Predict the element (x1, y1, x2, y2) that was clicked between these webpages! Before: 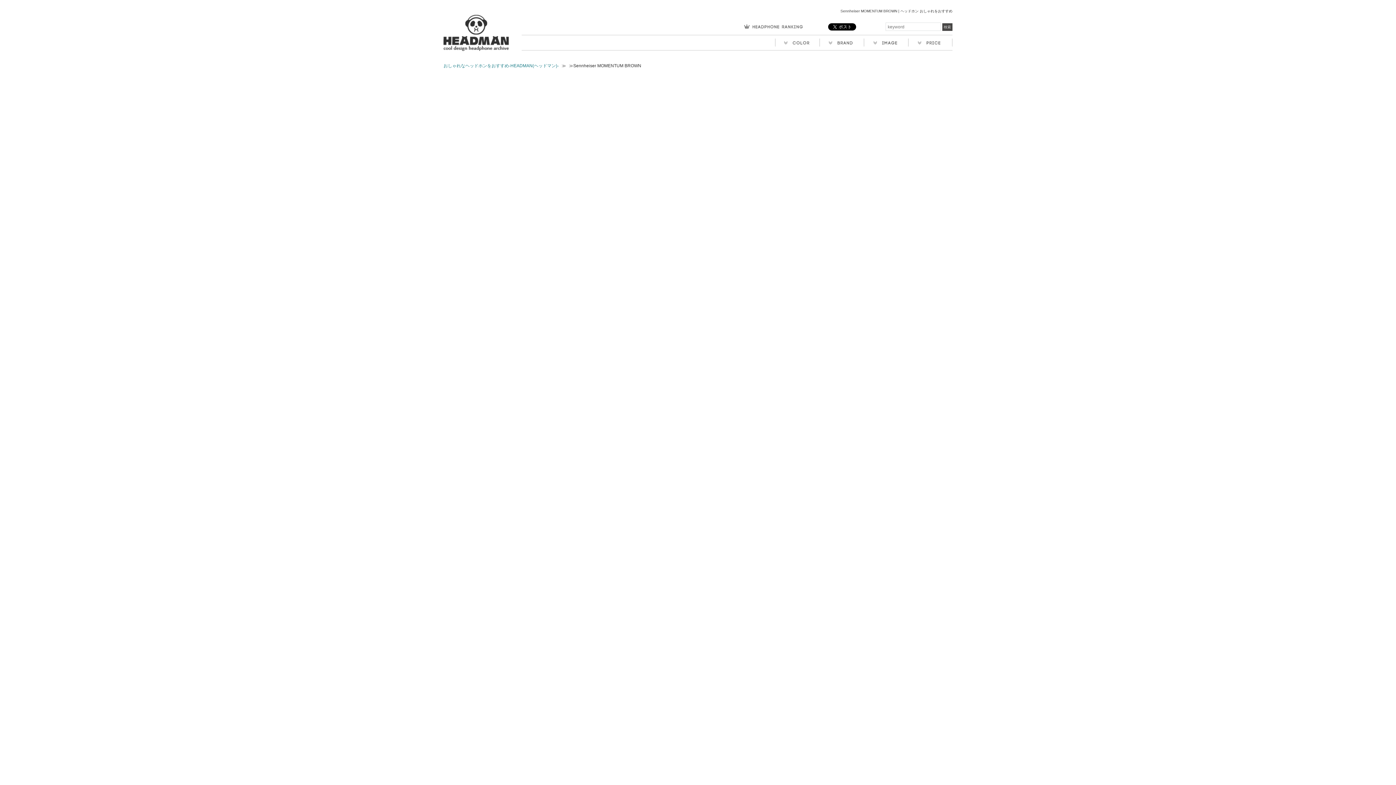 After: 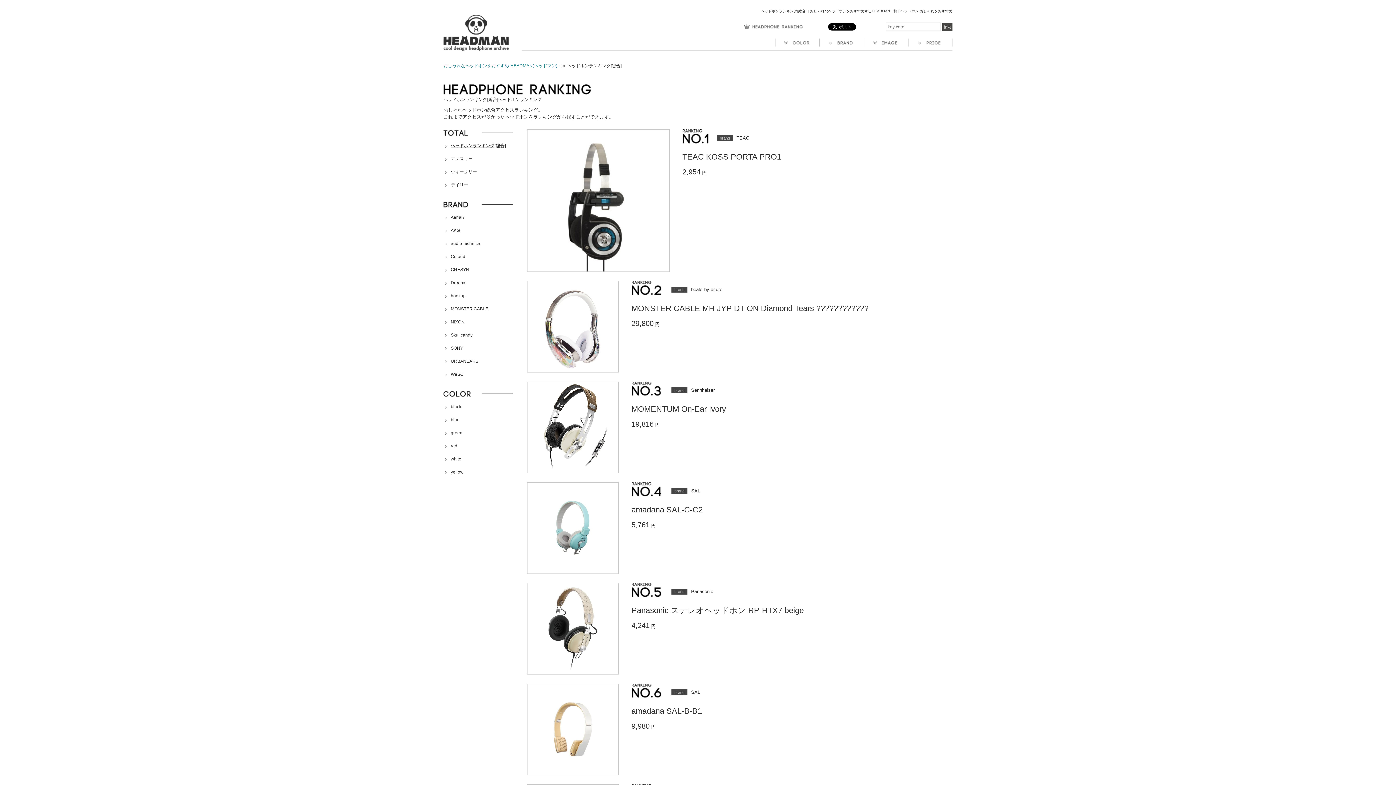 Action: bbox: (744, 22, 803, 28)